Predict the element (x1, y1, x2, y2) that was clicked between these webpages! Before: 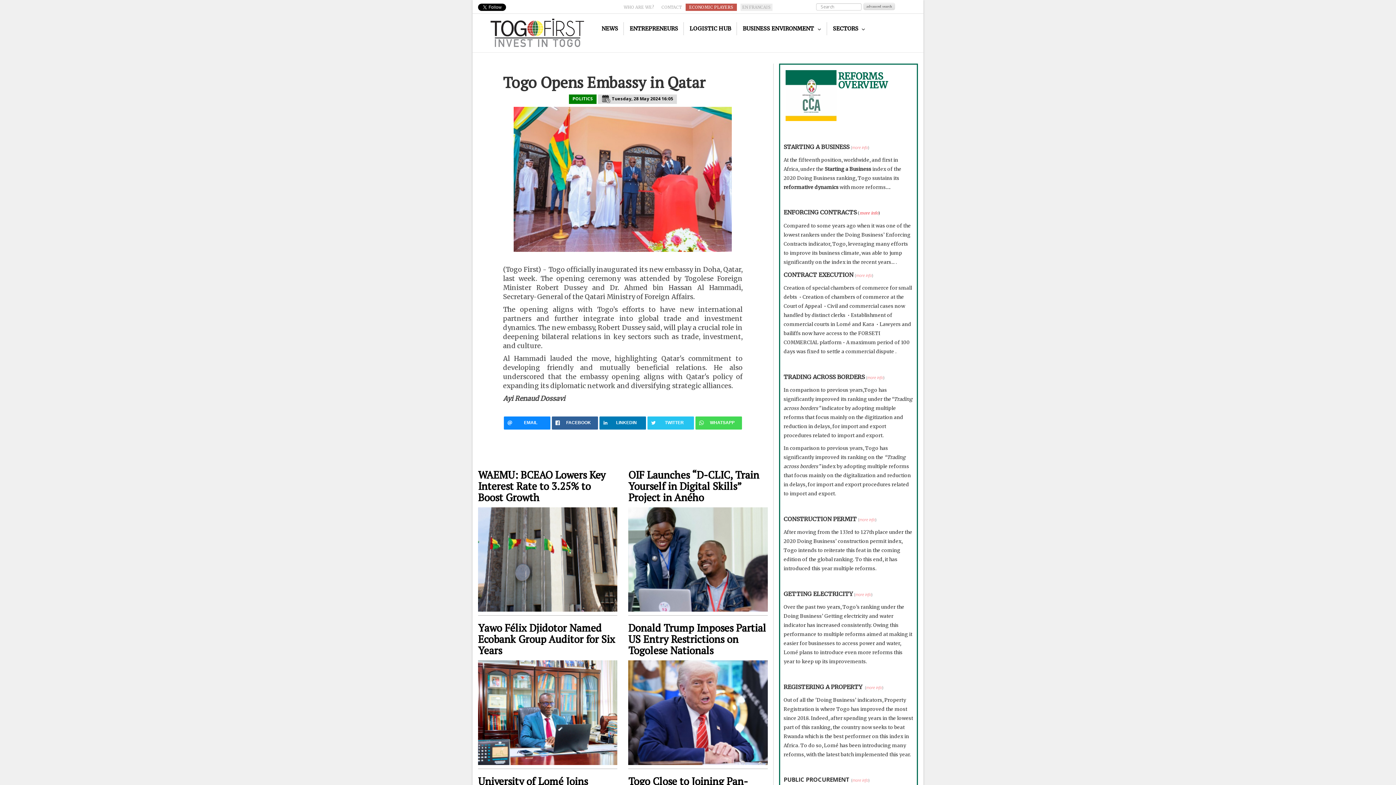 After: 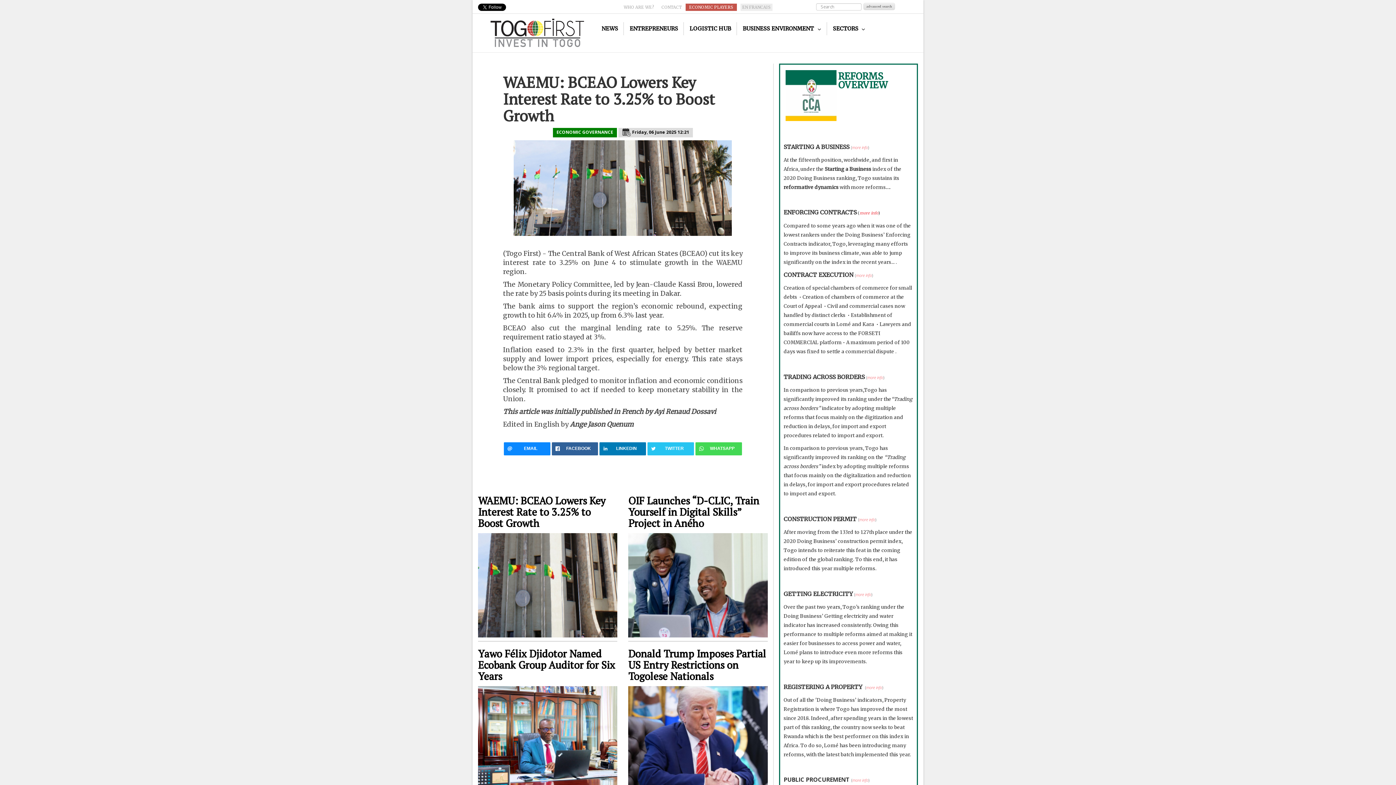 Action: bbox: (478, 507, 617, 612)